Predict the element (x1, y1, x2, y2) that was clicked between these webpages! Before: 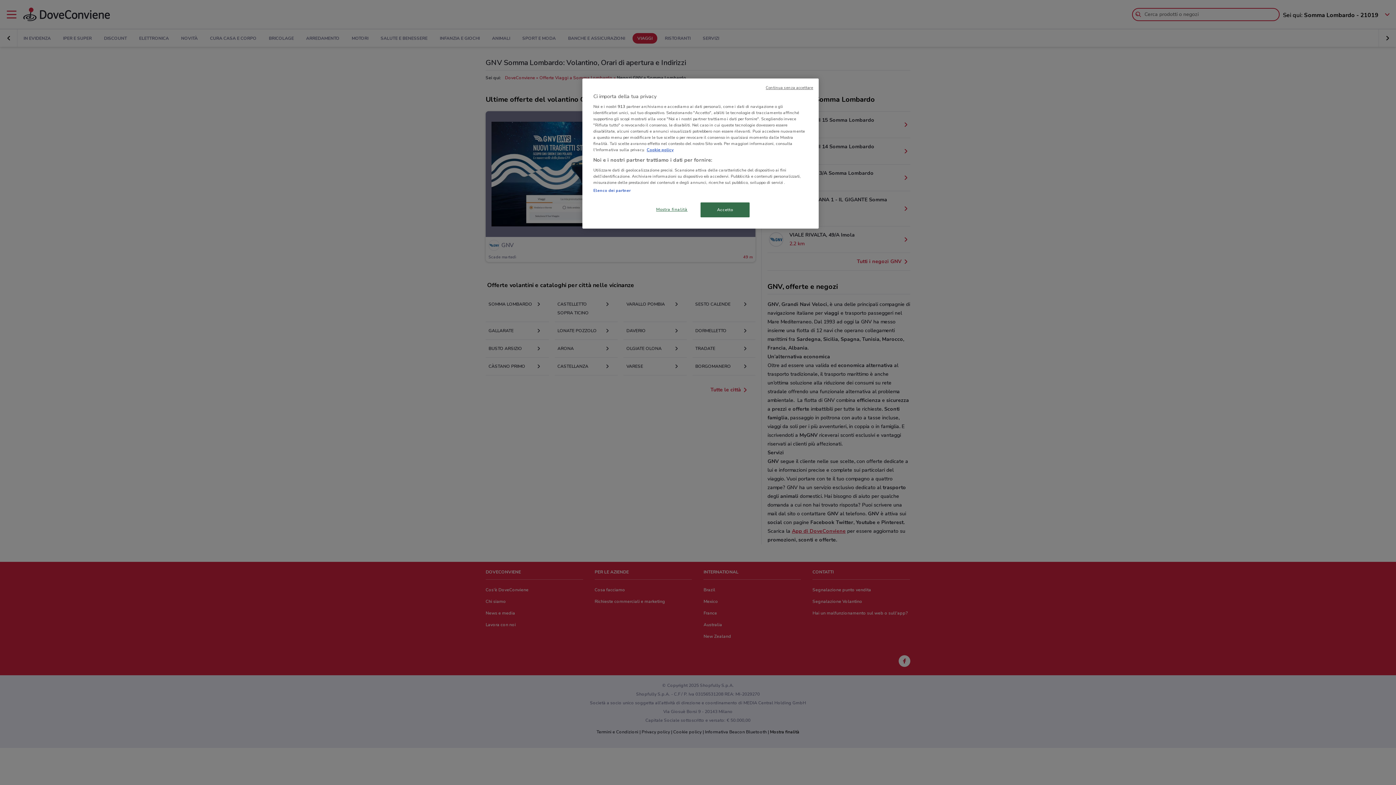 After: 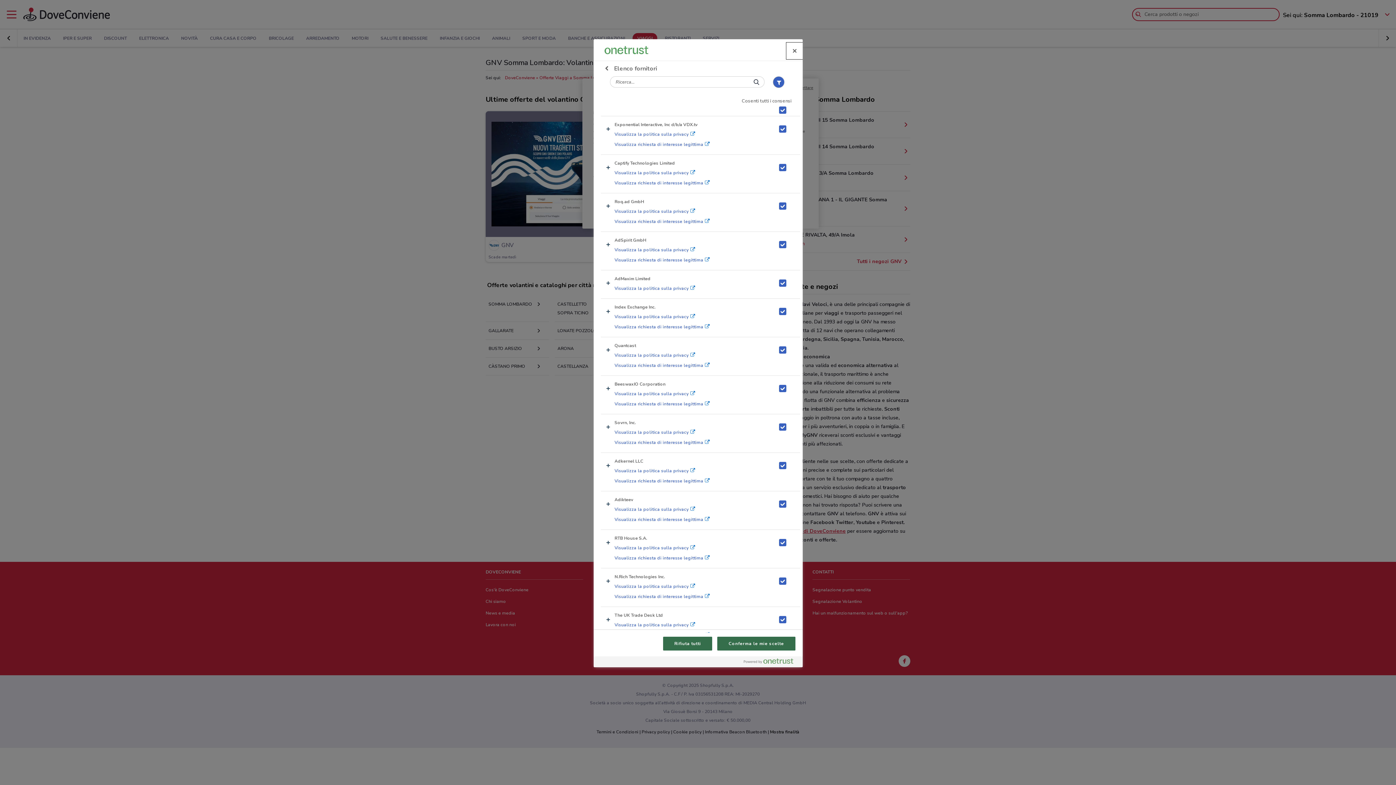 Action: bbox: (593, 187, 630, 193) label: Elenco dei partner